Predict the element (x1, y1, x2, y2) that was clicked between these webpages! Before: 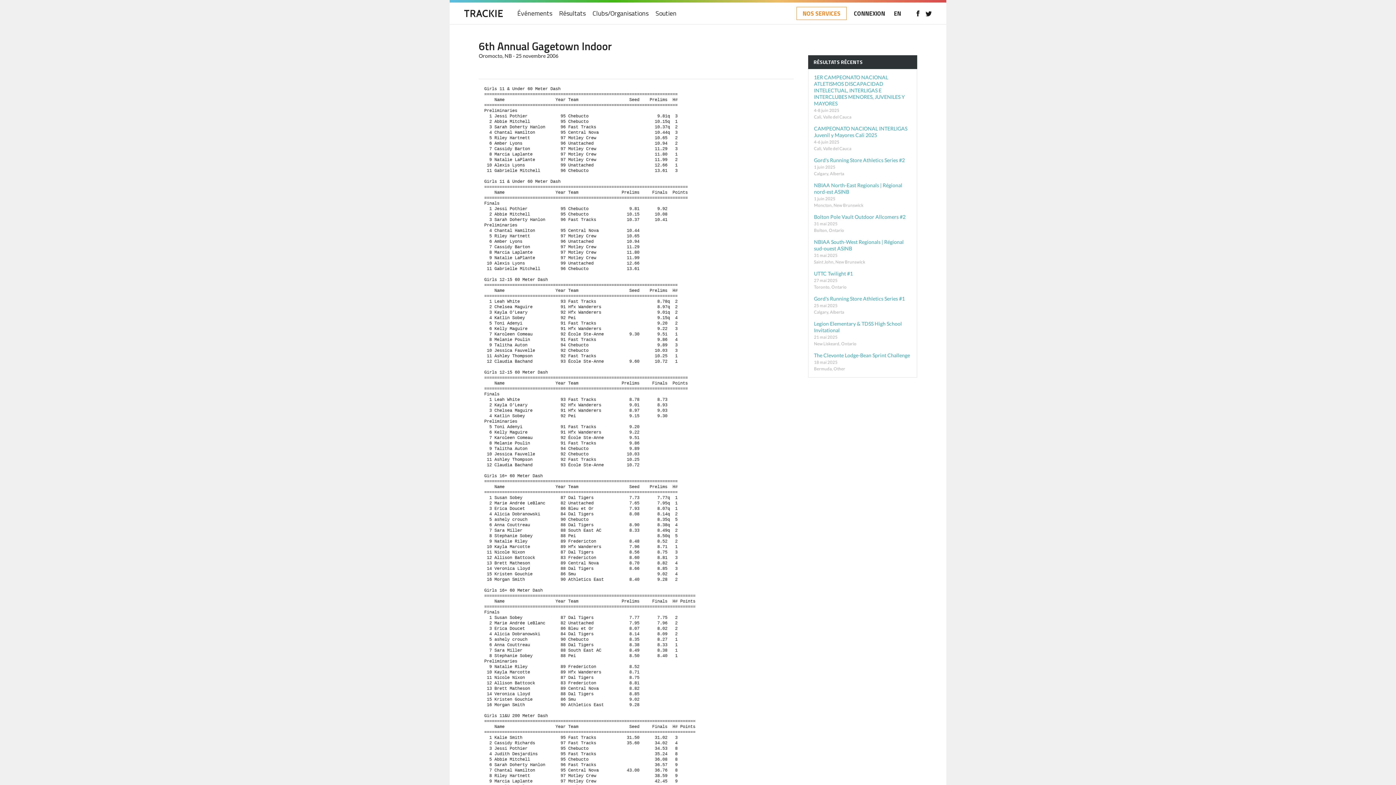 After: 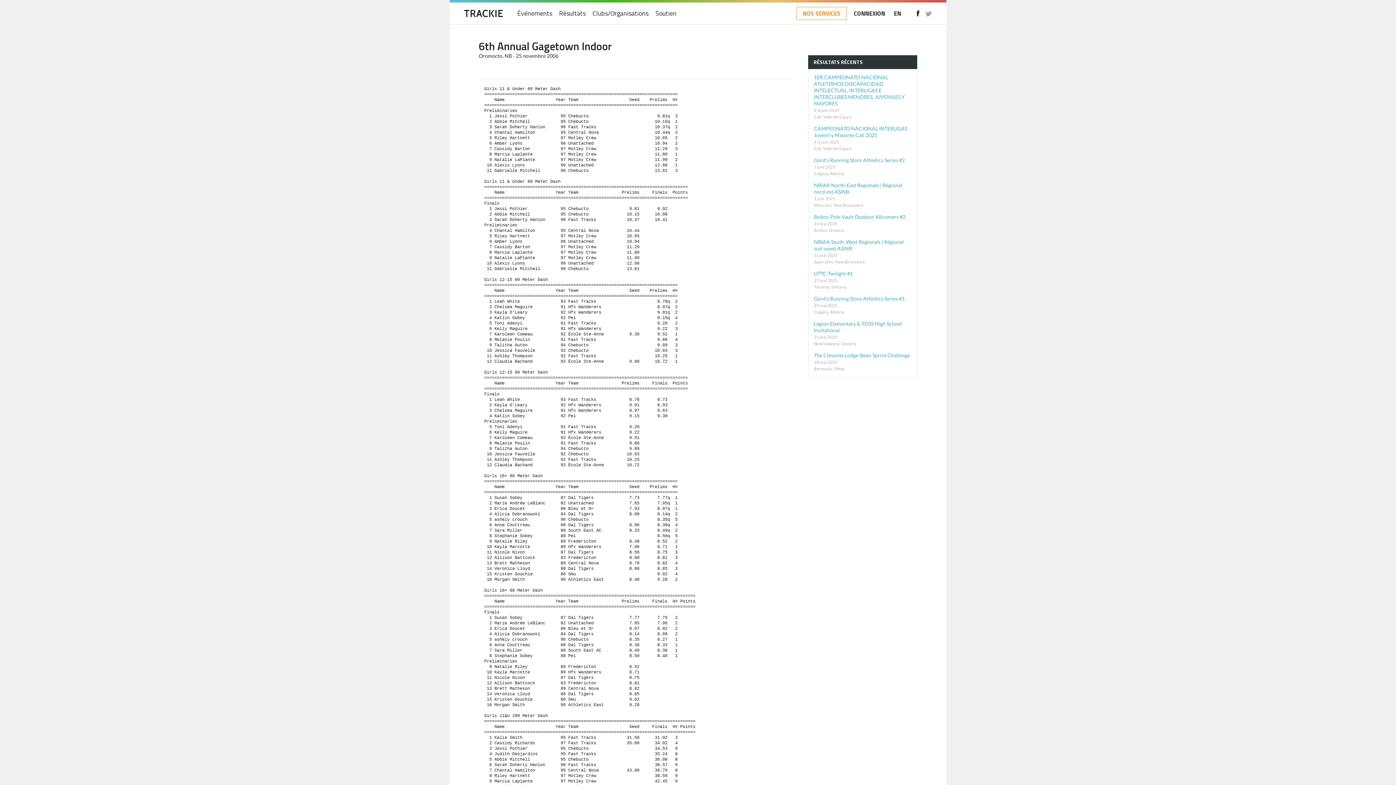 Action: bbox: (925, 10, 932, 16)